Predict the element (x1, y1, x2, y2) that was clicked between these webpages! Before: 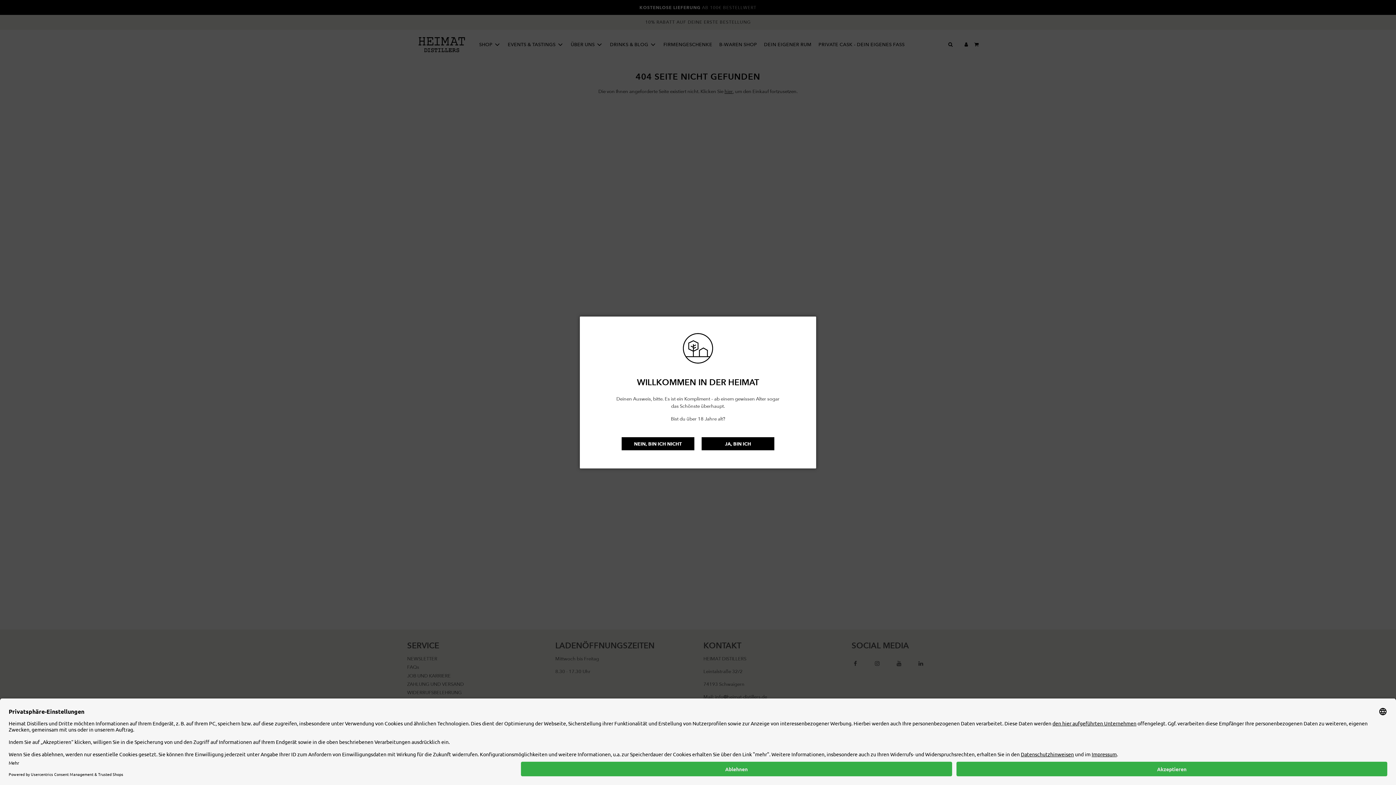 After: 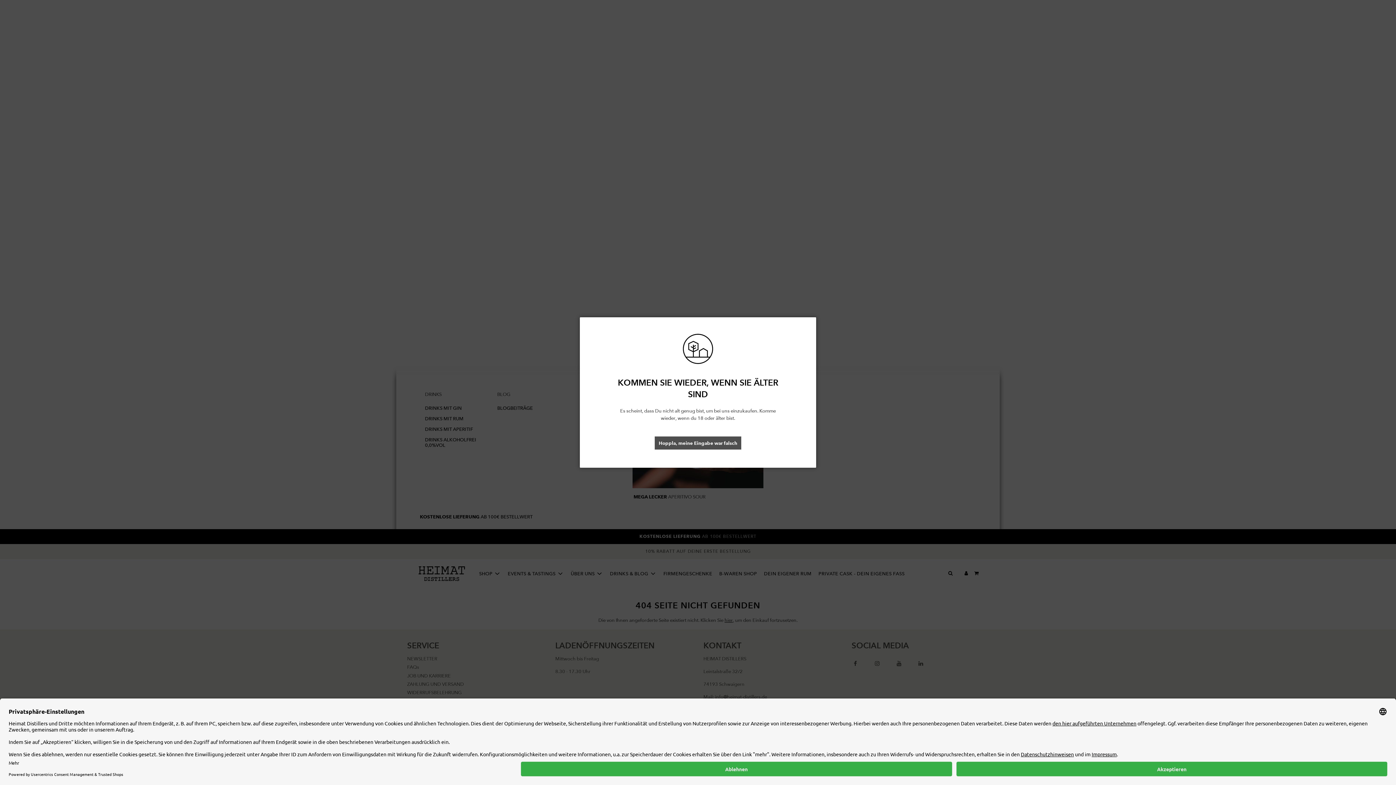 Action: label: NEIN, BIN ICH NICHT bbox: (621, 437, 694, 450)